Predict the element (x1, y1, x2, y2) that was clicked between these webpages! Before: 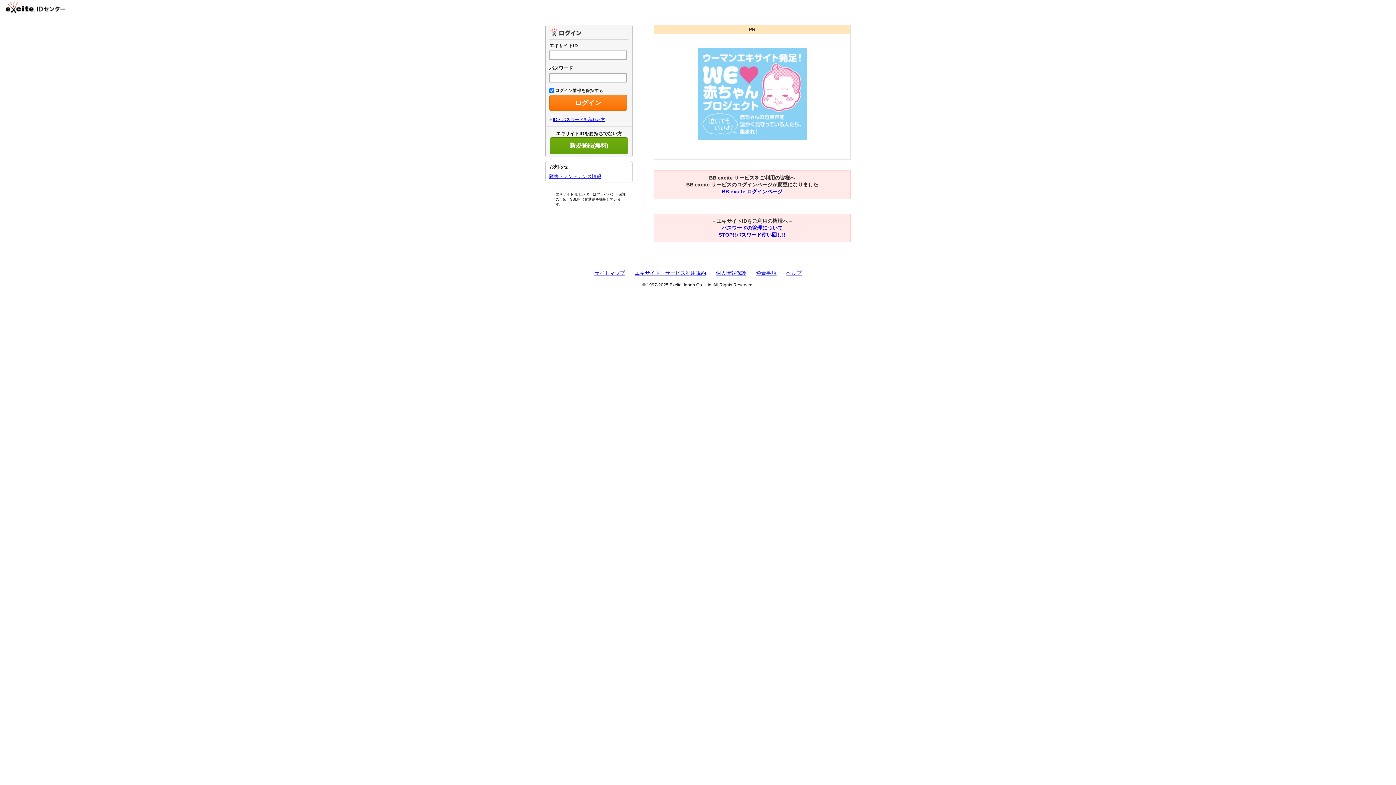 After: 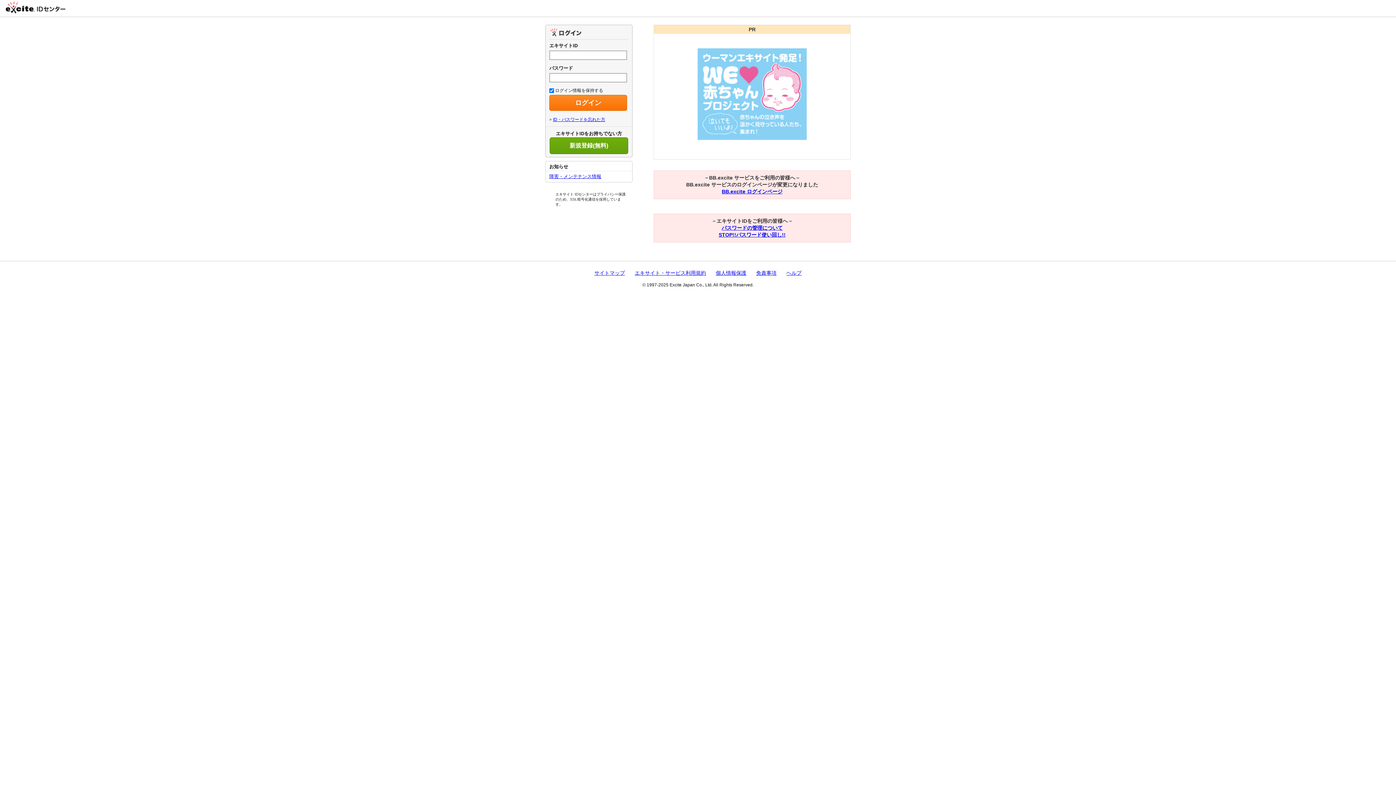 Action: bbox: (34, 1, 65, 13) label: IDセンター